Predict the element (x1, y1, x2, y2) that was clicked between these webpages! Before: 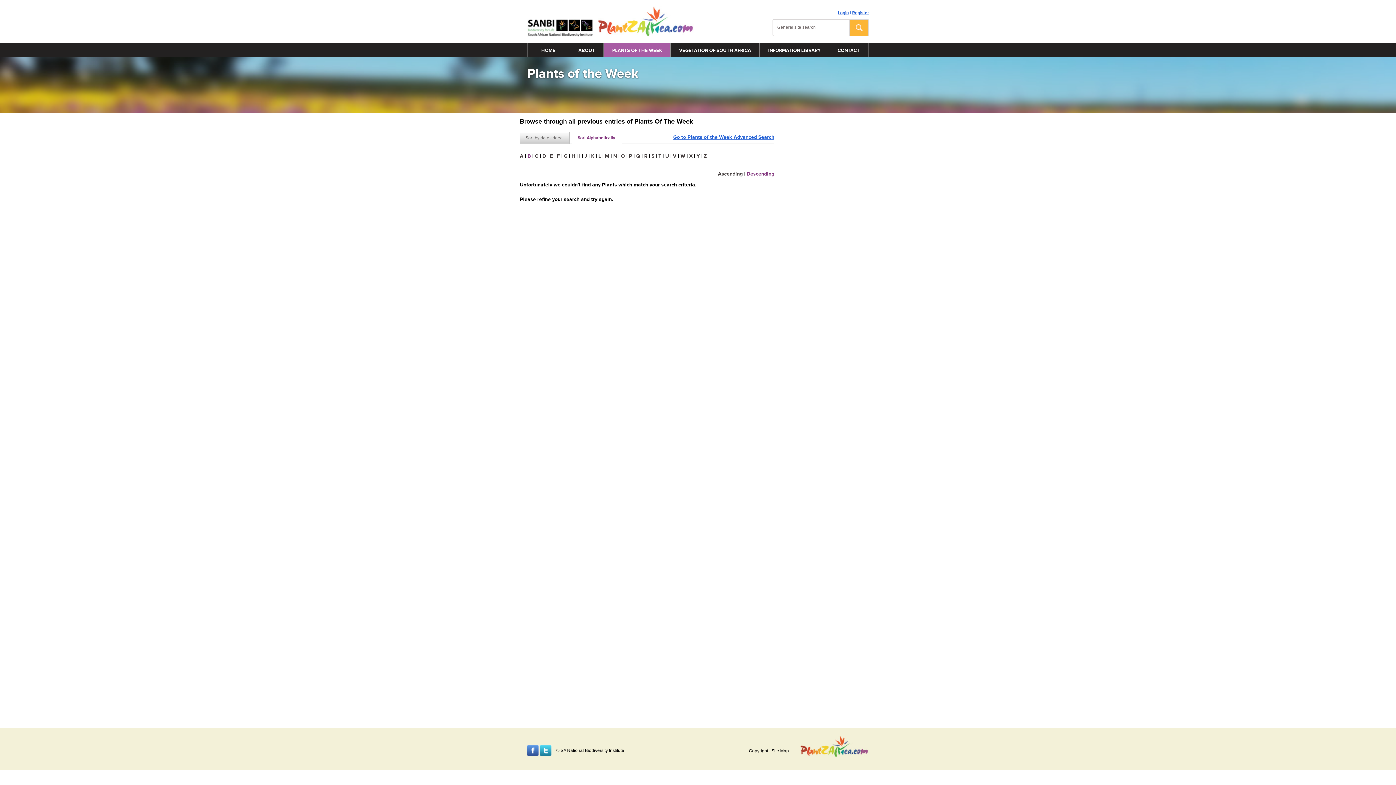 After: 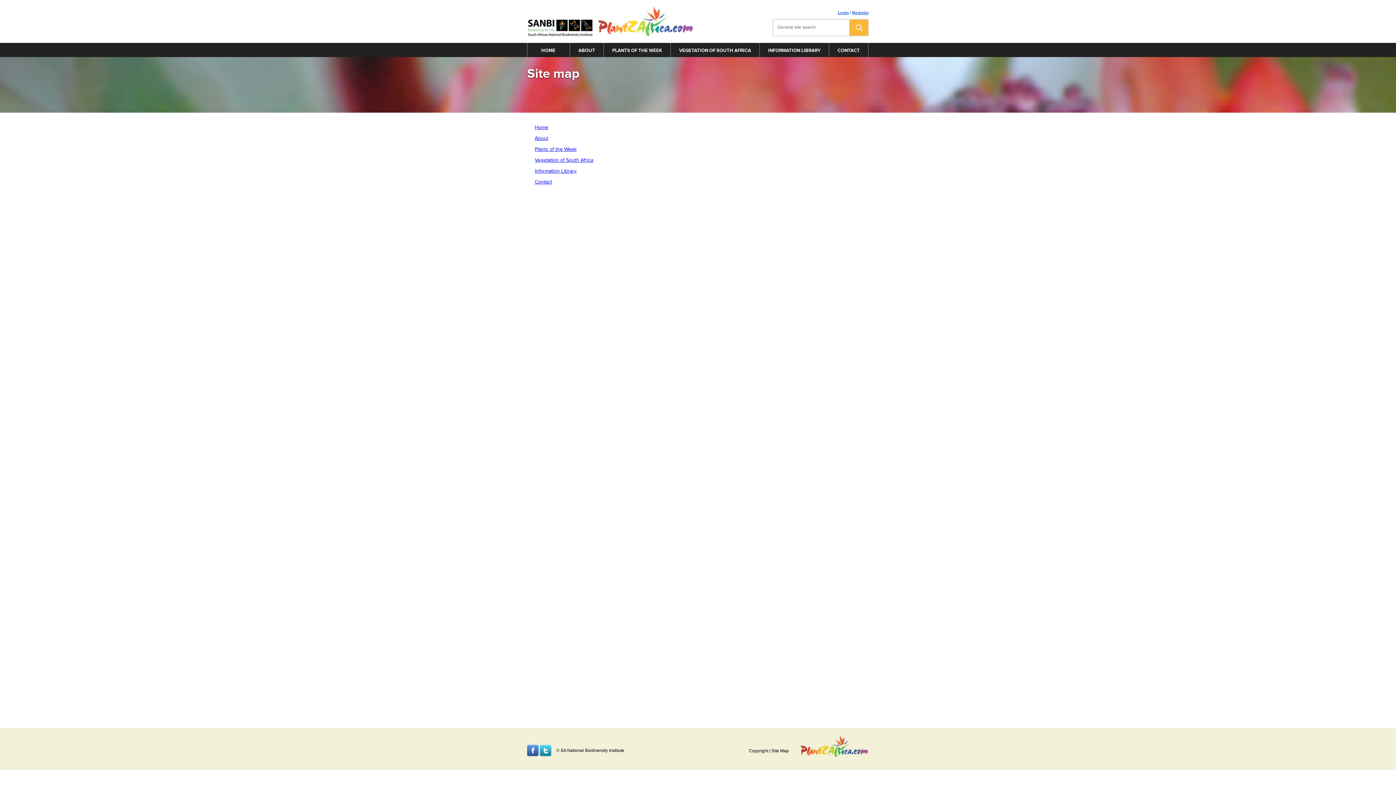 Action: label: Site Map bbox: (771, 748, 789, 753)